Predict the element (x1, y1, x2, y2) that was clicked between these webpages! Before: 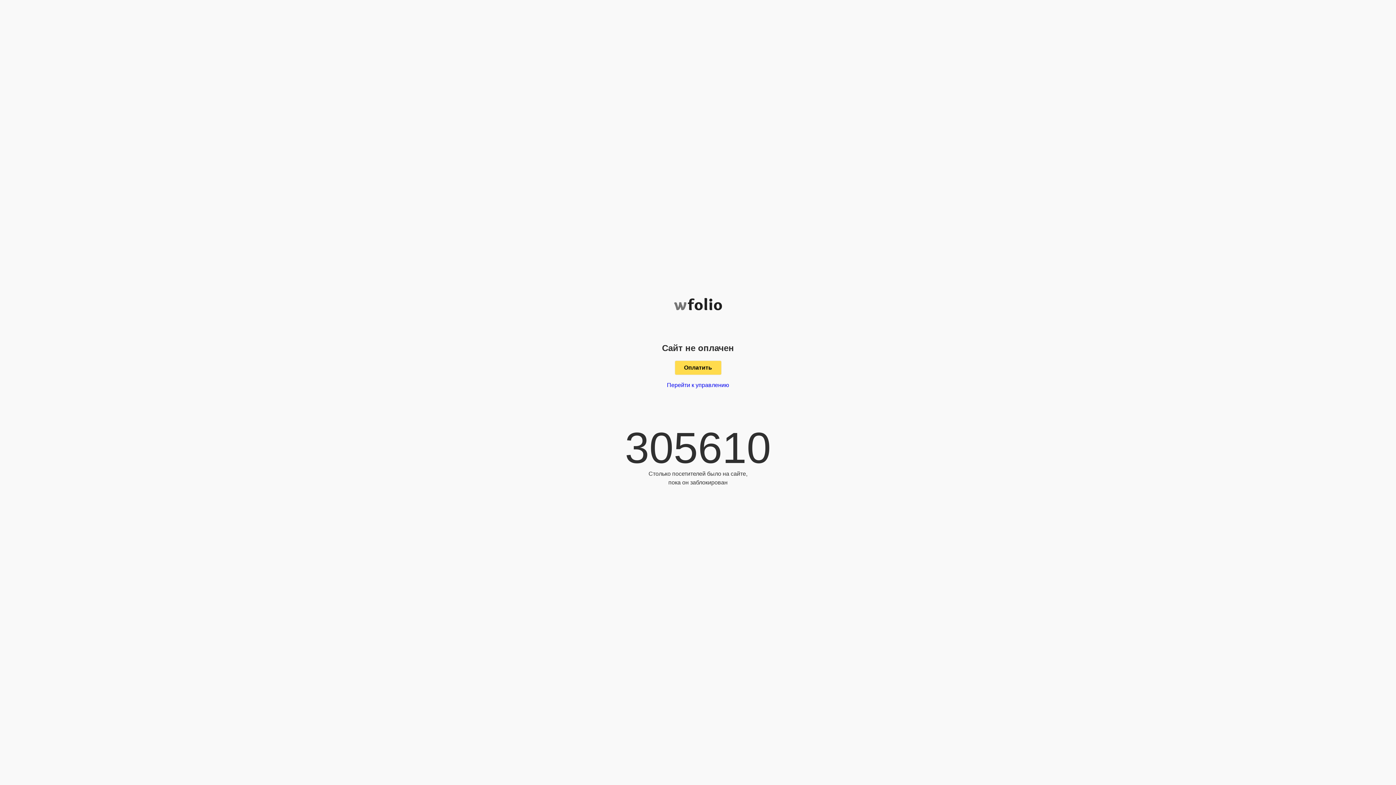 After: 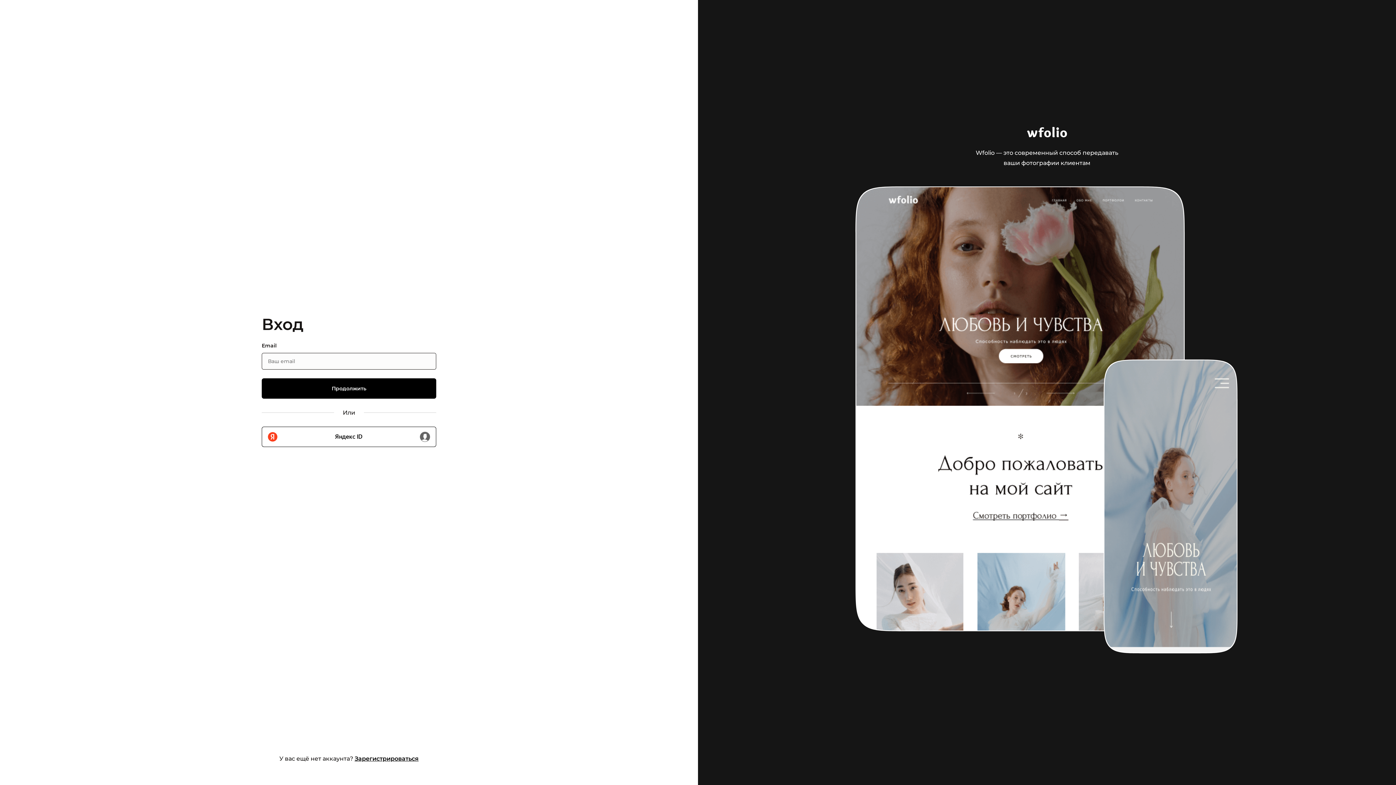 Action: bbox: (667, 382, 729, 388) label: Перейти к управлению